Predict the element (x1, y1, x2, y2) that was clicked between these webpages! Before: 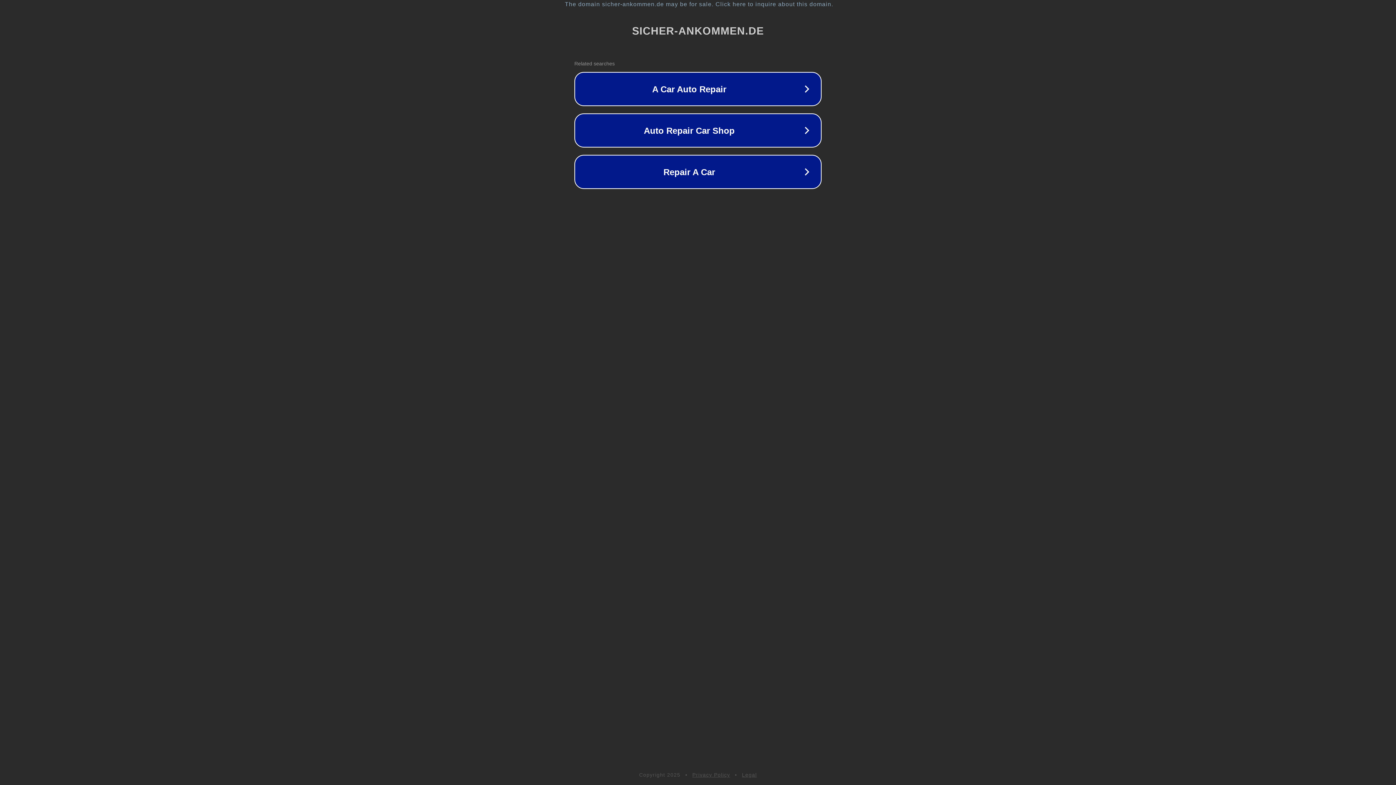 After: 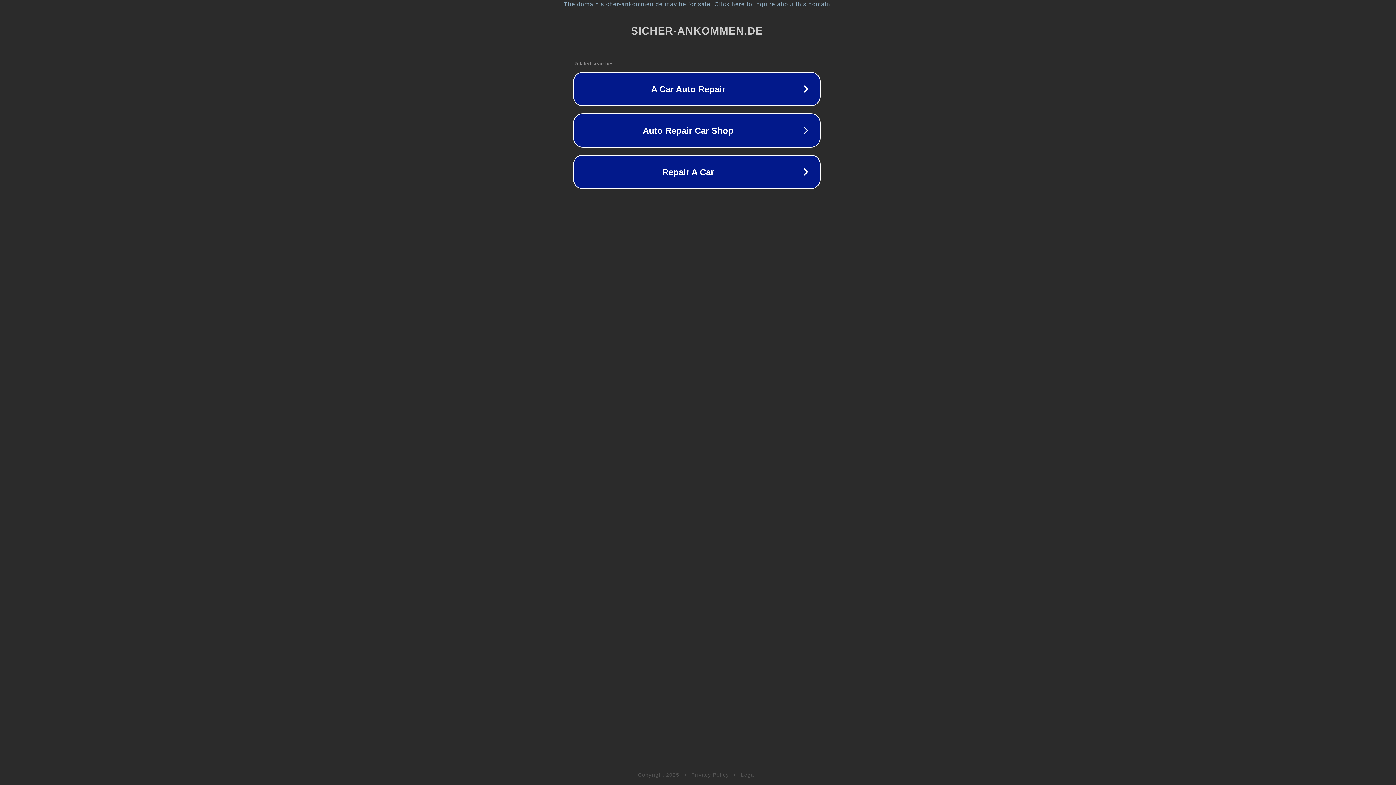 Action: bbox: (1, 1, 1397, 7) label: The domain sicher-ankommen.de may be for sale. Click here to inquire about this domain.